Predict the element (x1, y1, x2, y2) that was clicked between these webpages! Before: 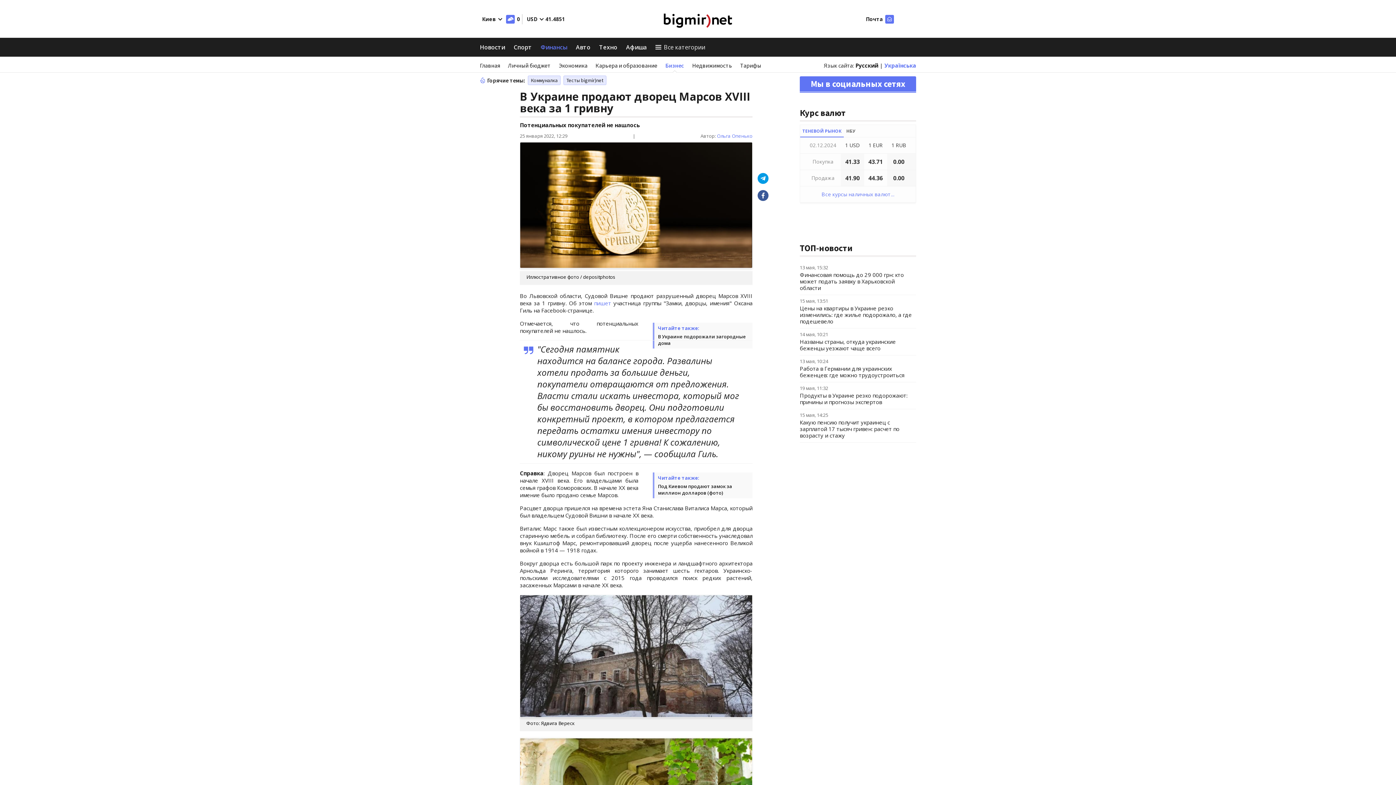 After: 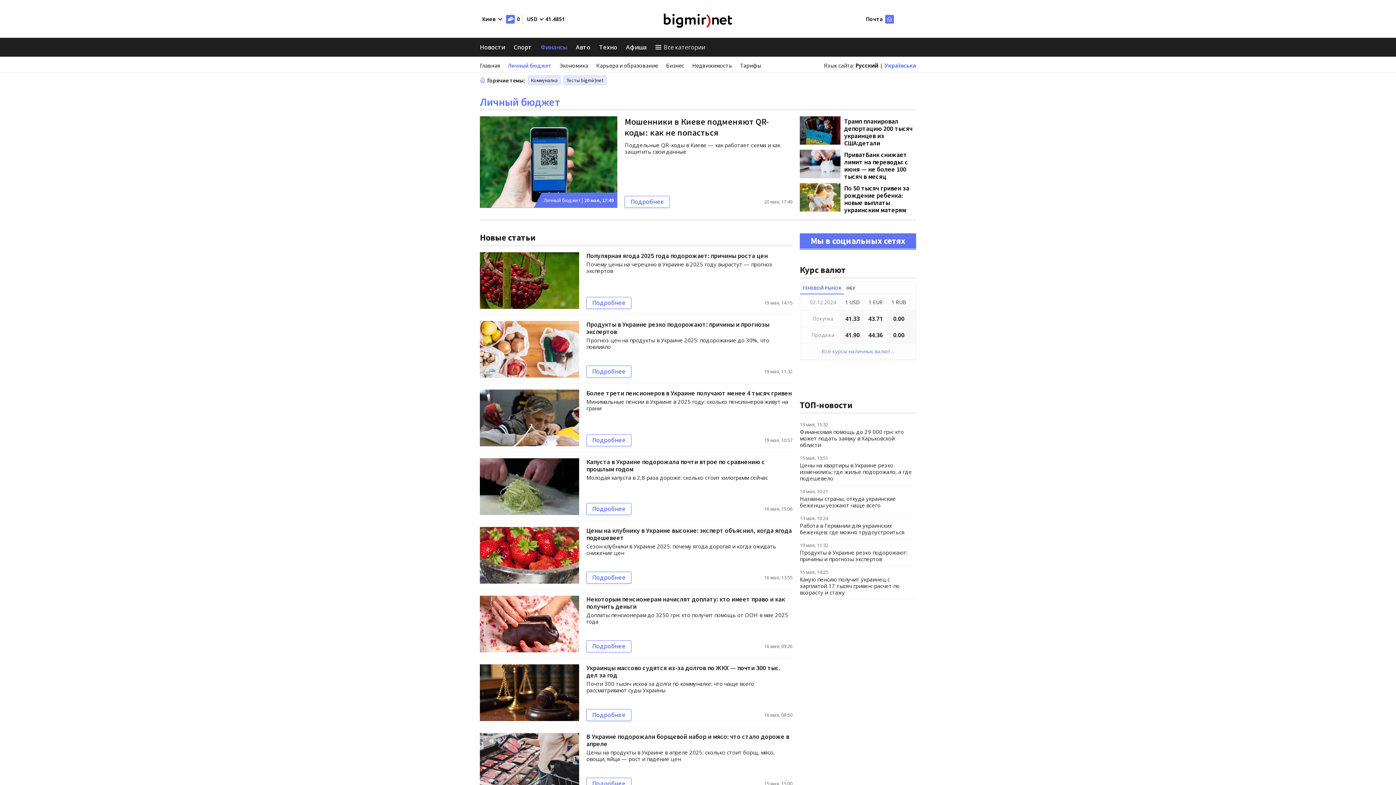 Action: bbox: (508, 61, 550, 69) label: Личный бюджет